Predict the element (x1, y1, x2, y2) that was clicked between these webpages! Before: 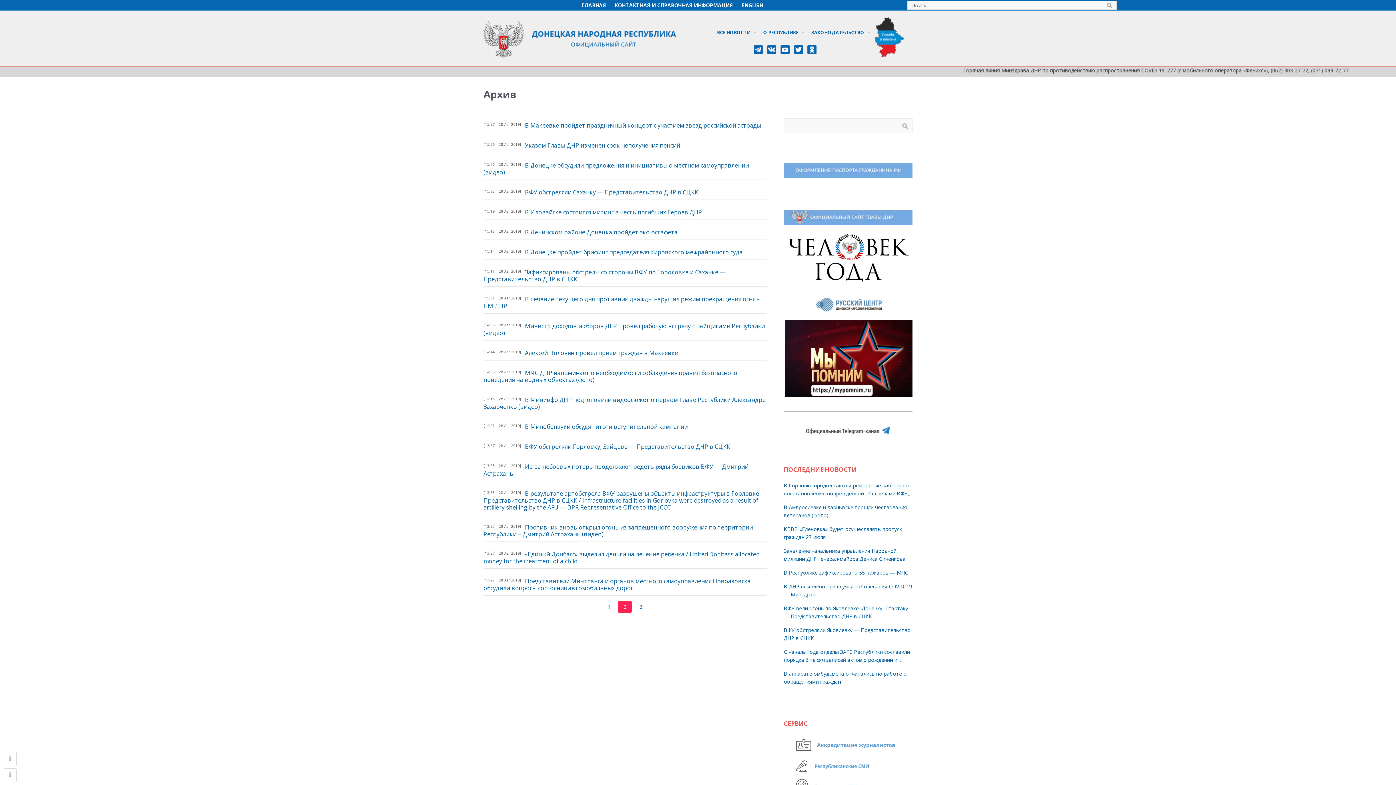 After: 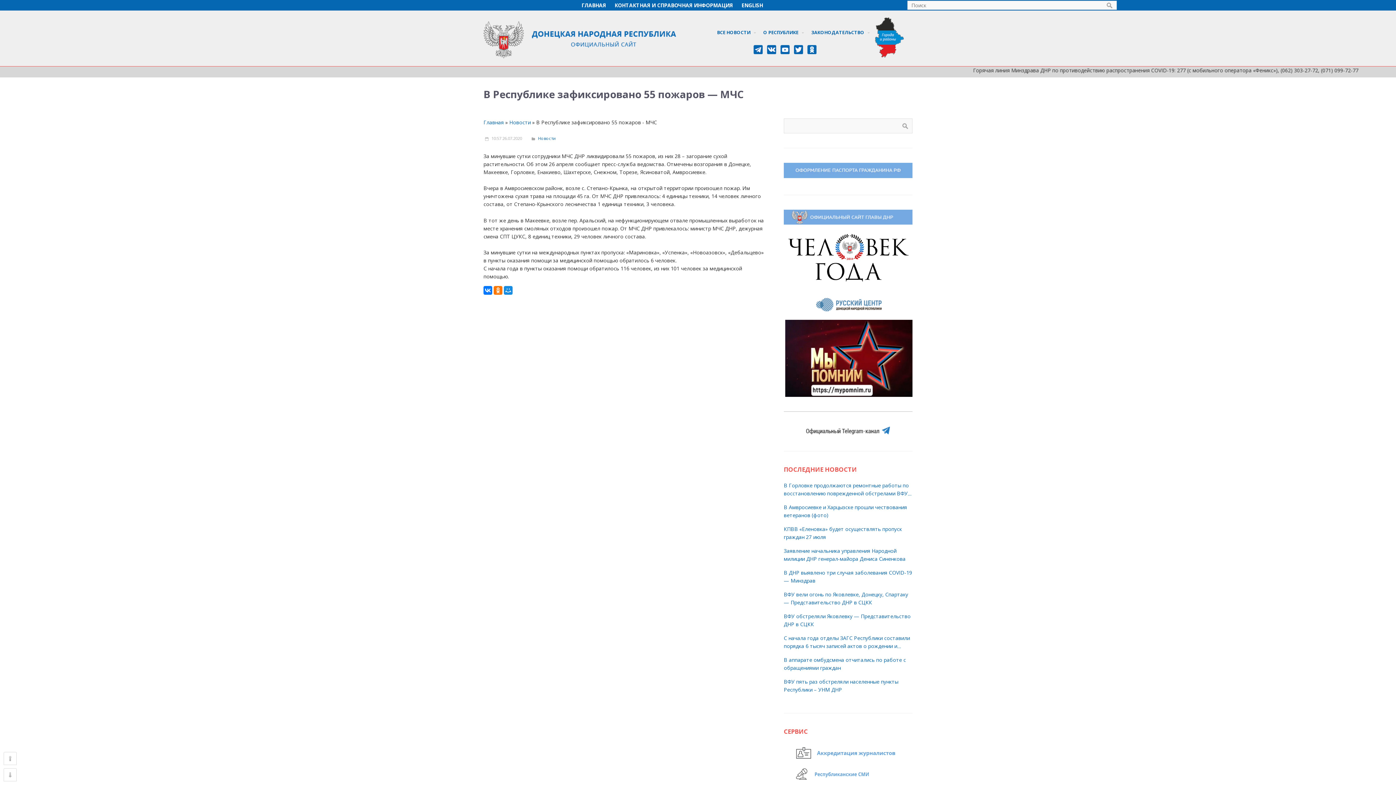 Action: bbox: (783, 569, 912, 577) label: В Республике зафиксировано 55 пожаров — МЧС